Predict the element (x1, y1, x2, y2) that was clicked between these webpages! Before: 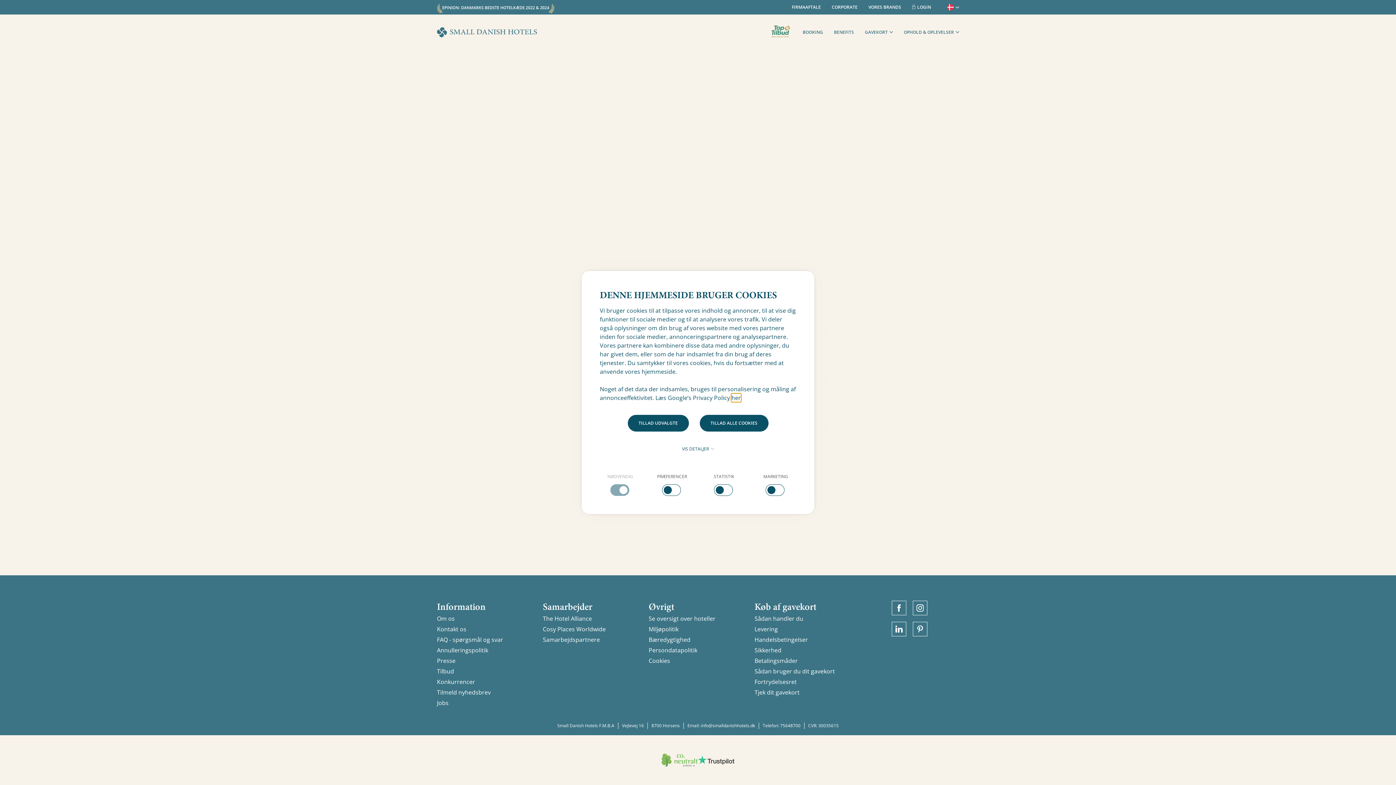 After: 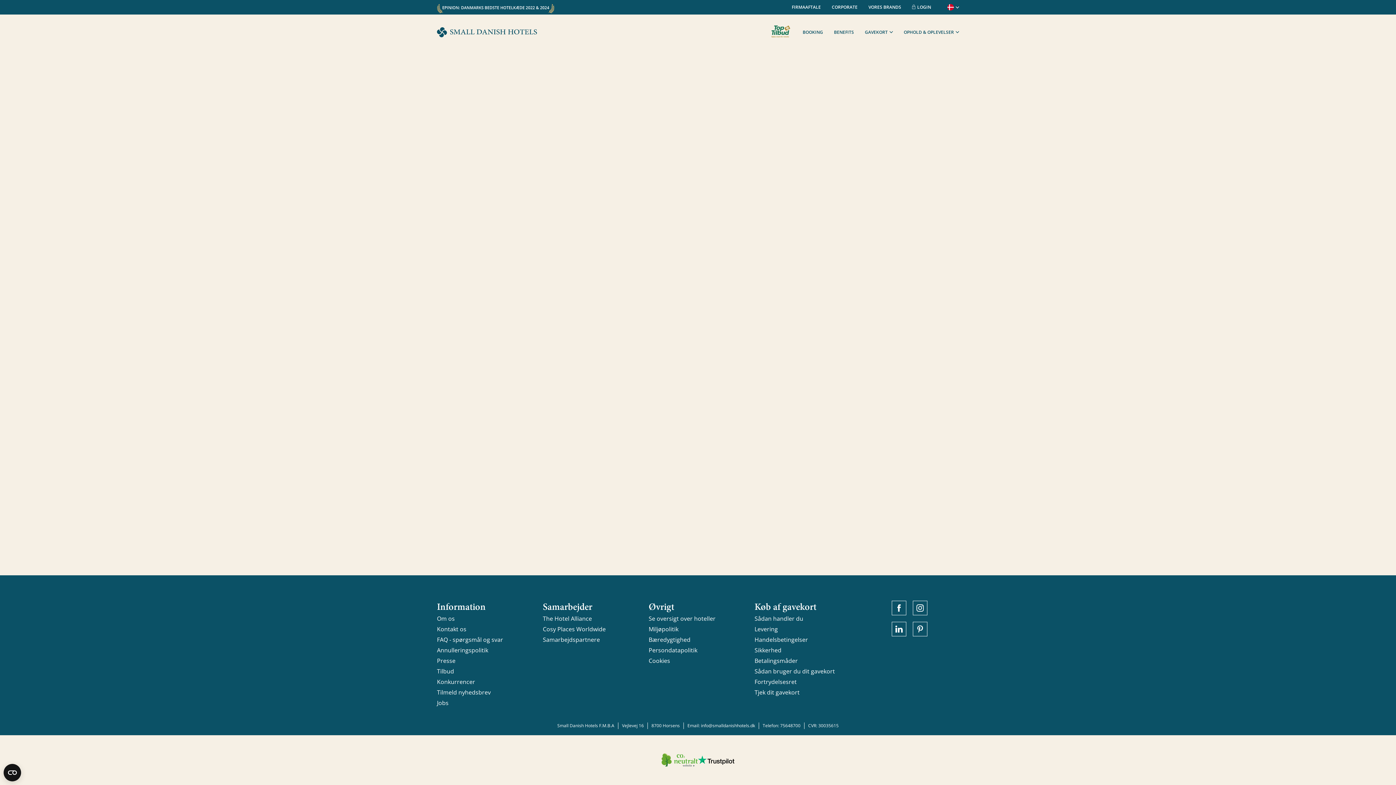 Action: label: TILLAD UDVALGTE bbox: (627, 415, 688, 431)